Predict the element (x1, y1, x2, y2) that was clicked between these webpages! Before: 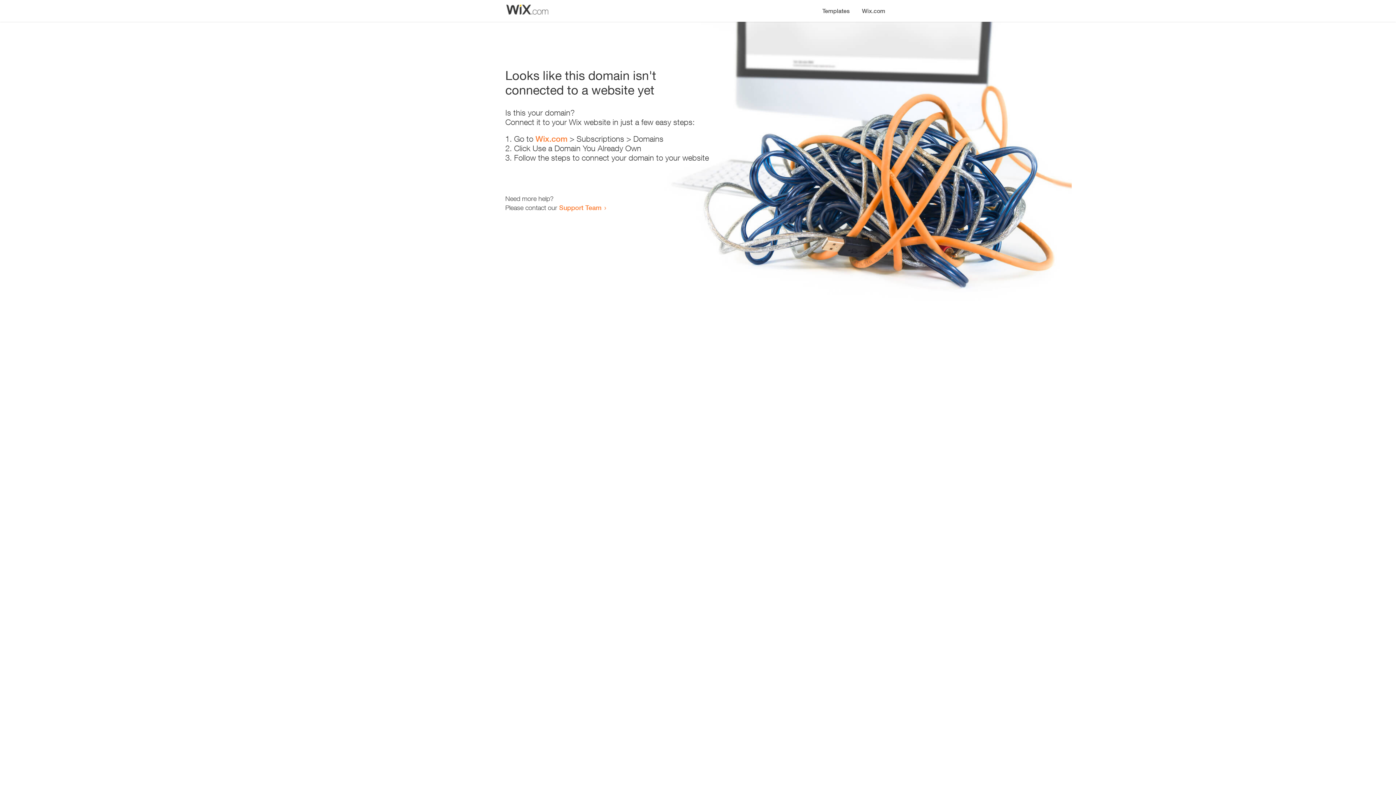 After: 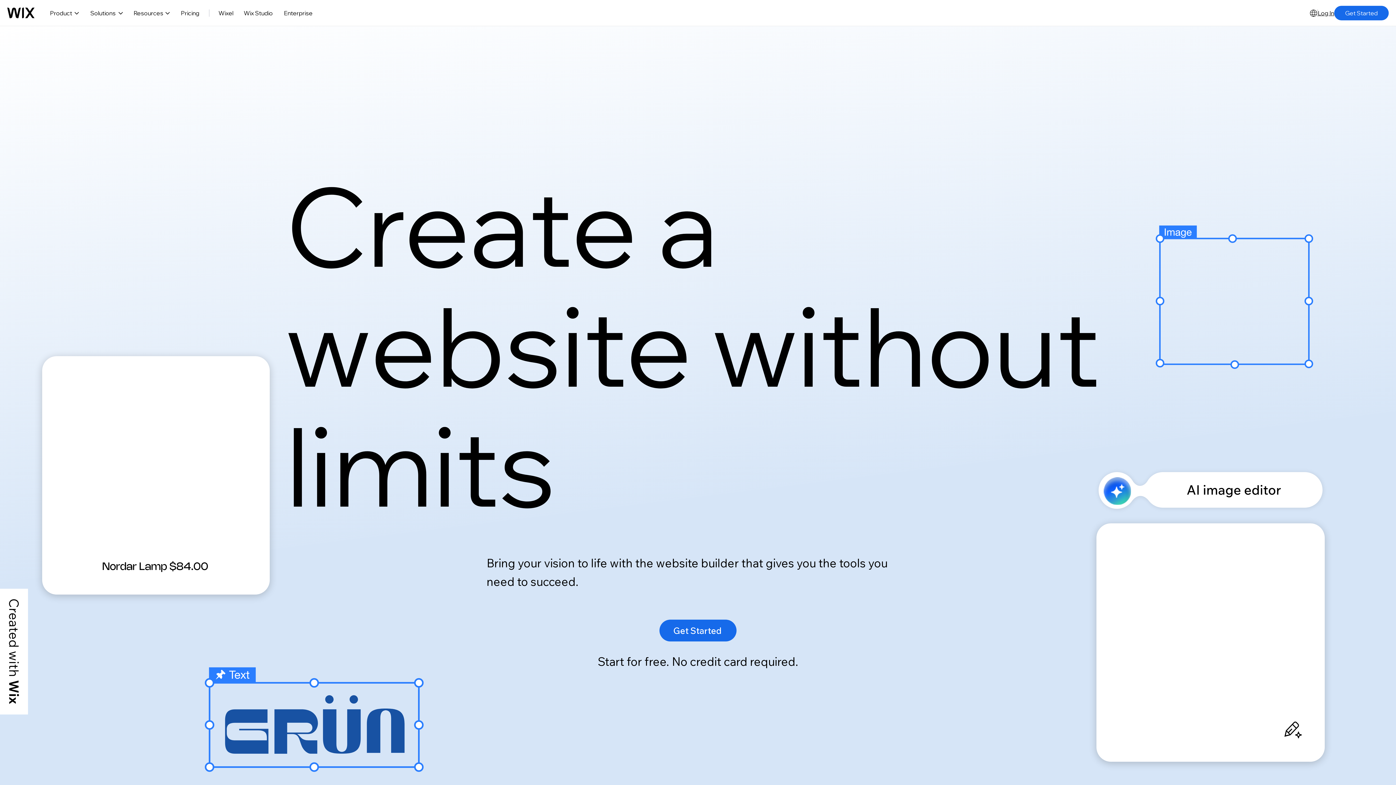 Action: bbox: (535, 134, 567, 143) label: Wix.com